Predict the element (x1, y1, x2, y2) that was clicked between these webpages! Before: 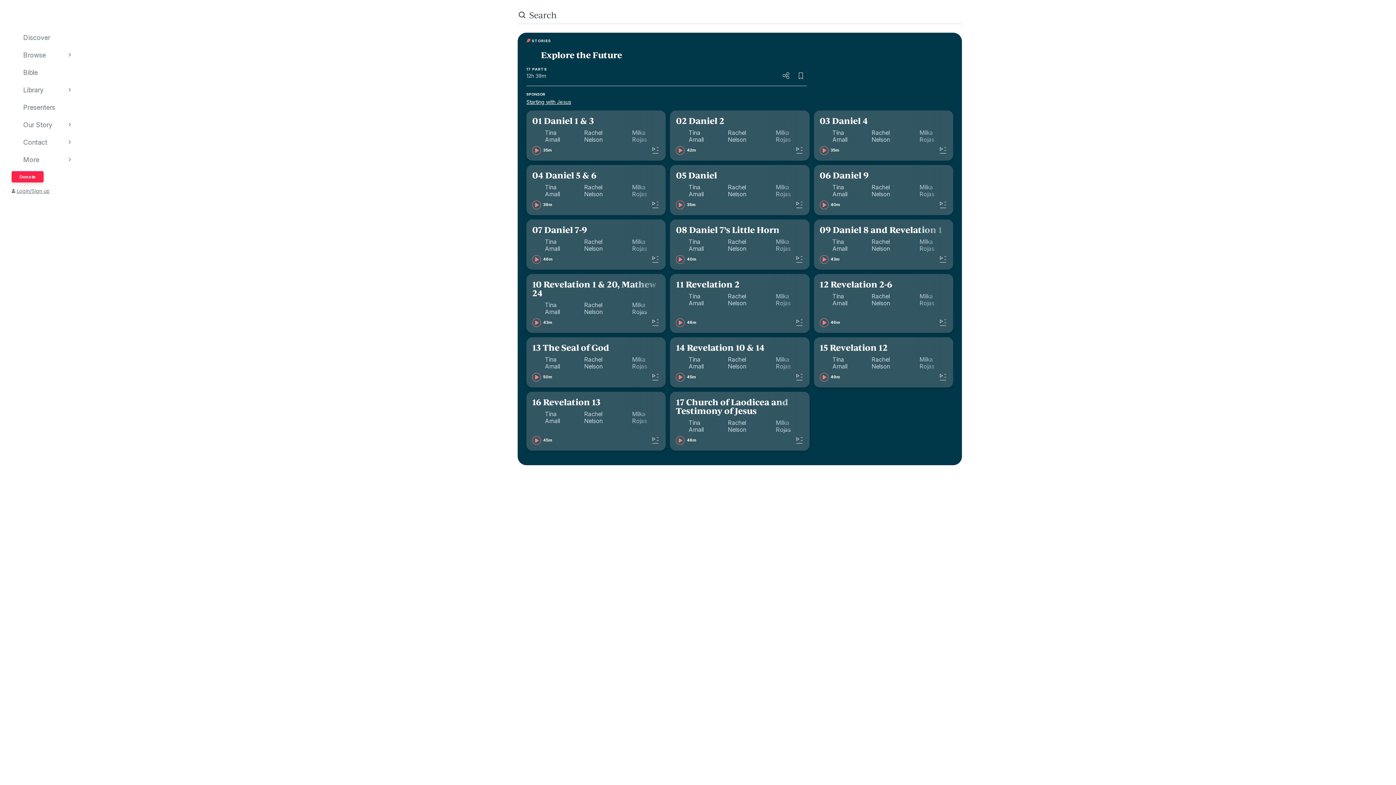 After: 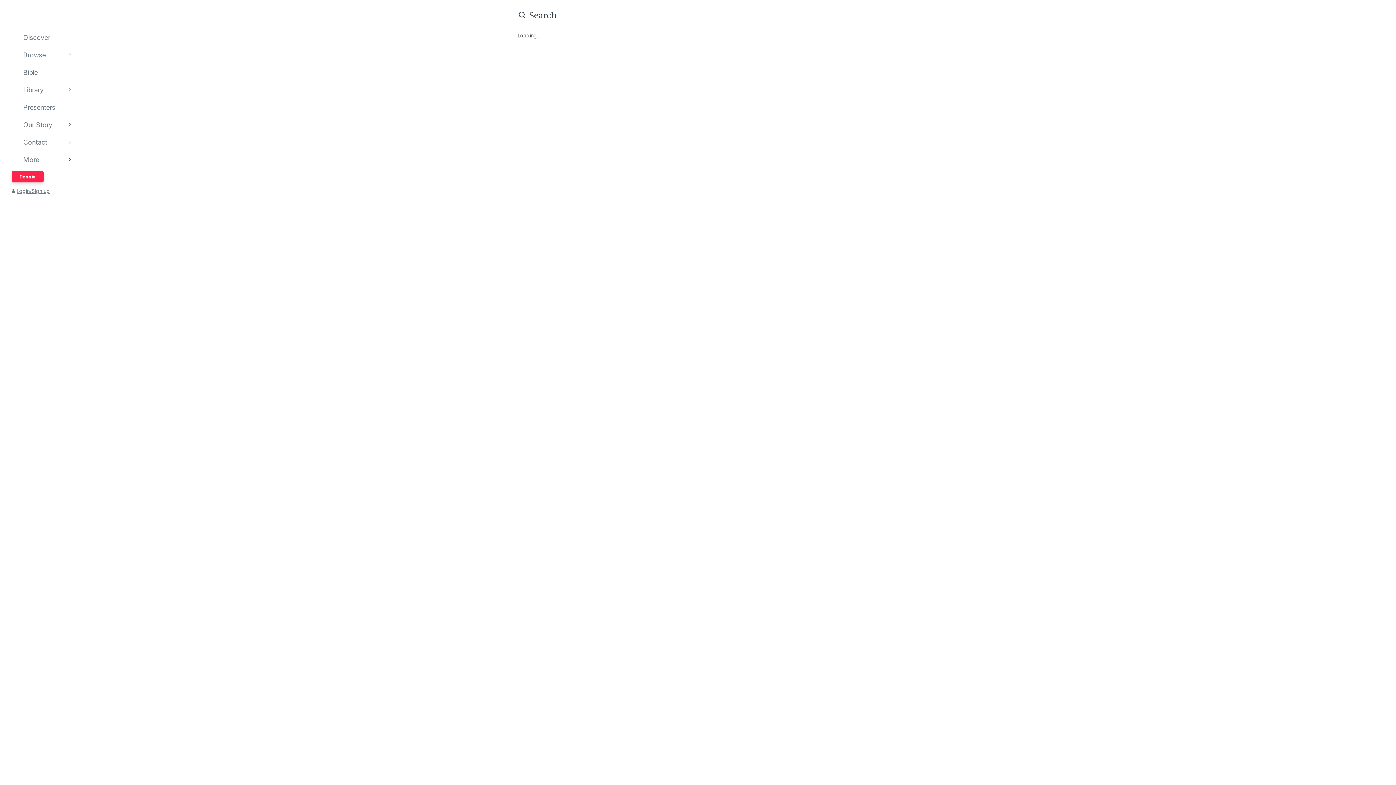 Action: label: Bible bbox: (11, 68, 75, 75)